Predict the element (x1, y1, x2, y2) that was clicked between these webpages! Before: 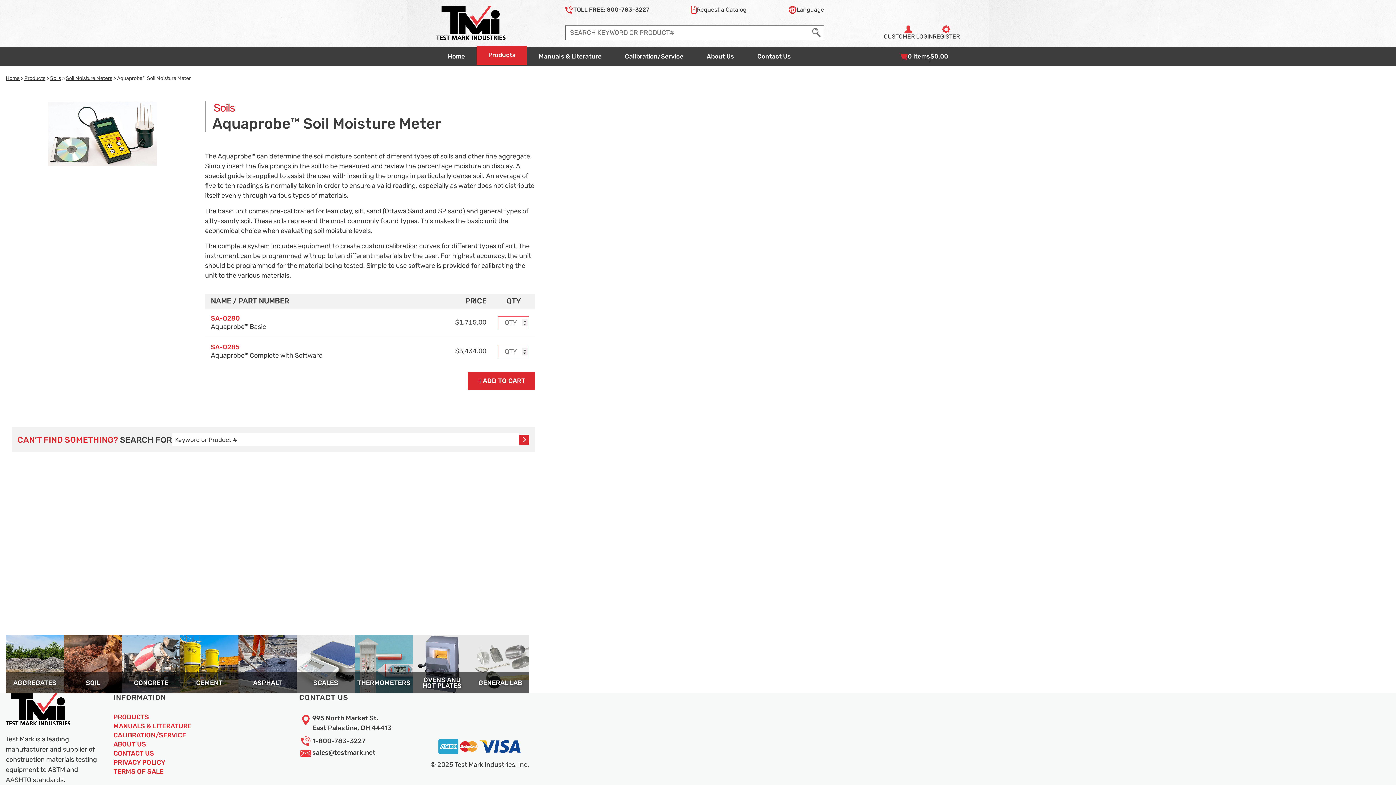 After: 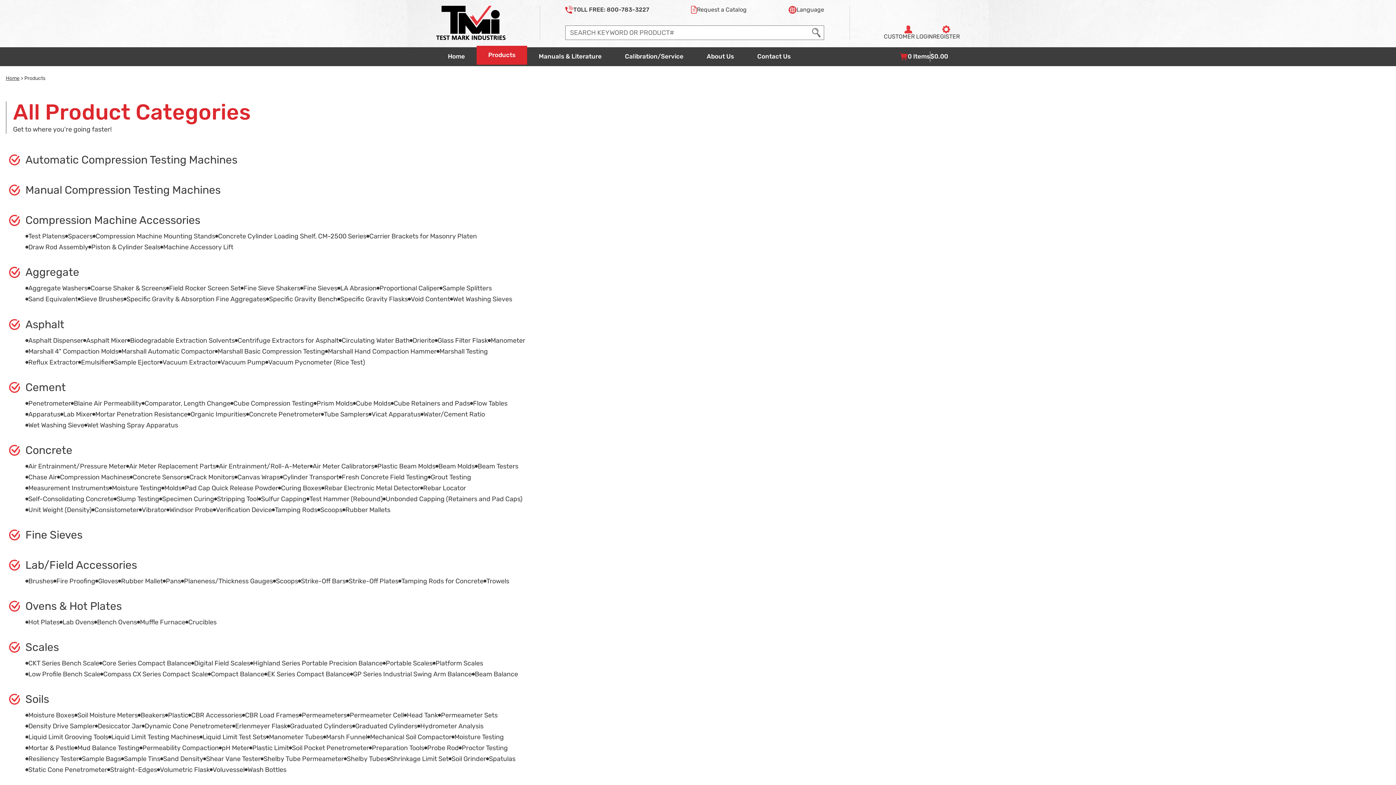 Action: label: Go to products overview page bbox: (476, 45, 527, 64)